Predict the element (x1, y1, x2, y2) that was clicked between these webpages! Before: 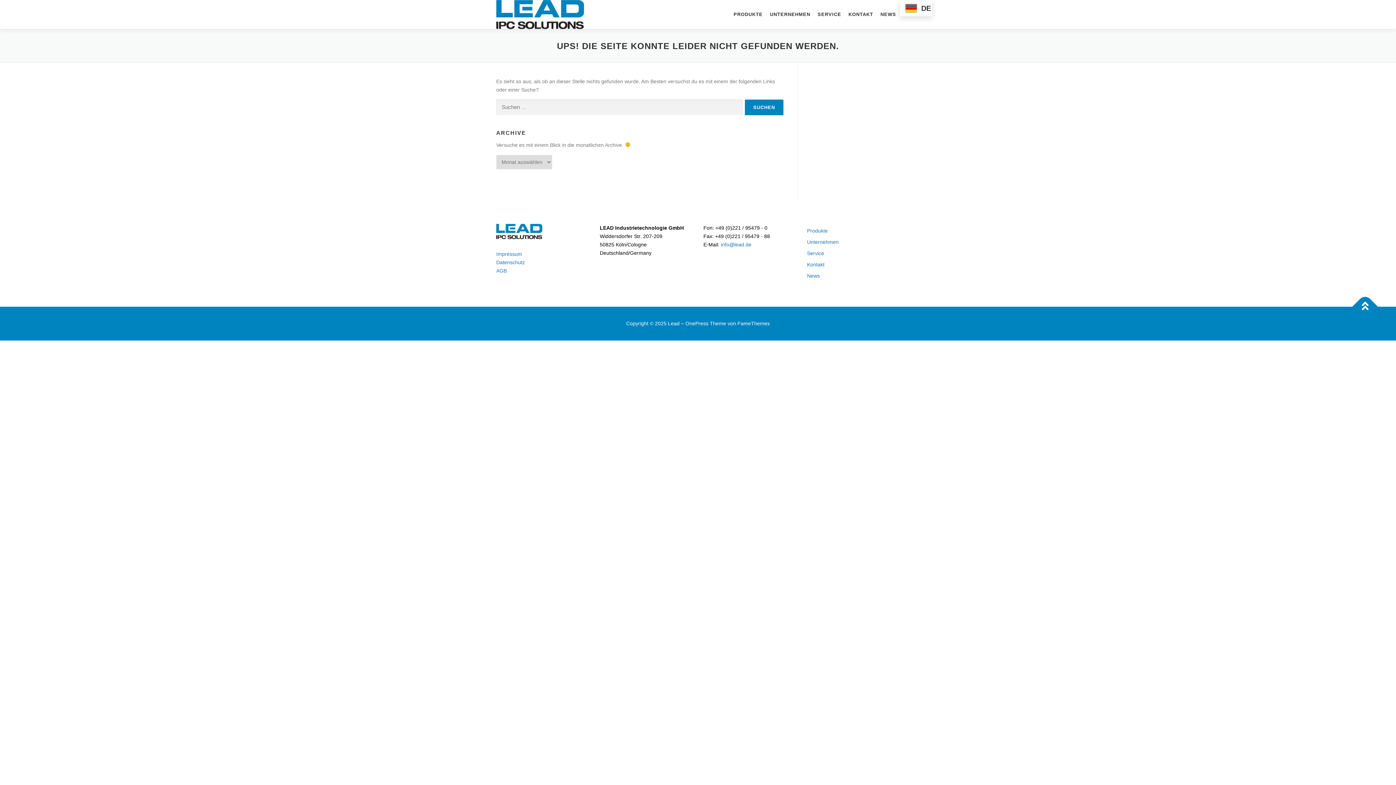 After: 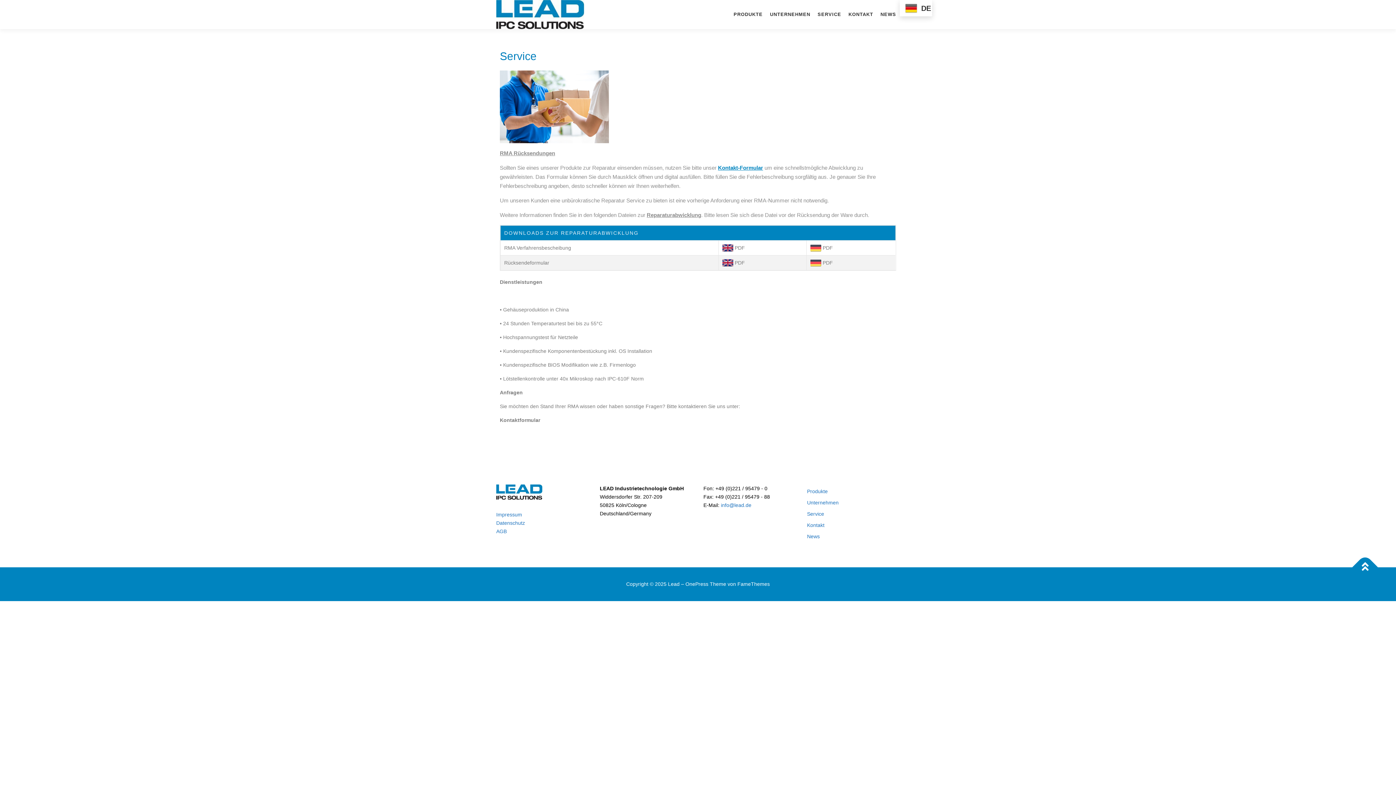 Action: bbox: (807, 250, 824, 256) label: Service